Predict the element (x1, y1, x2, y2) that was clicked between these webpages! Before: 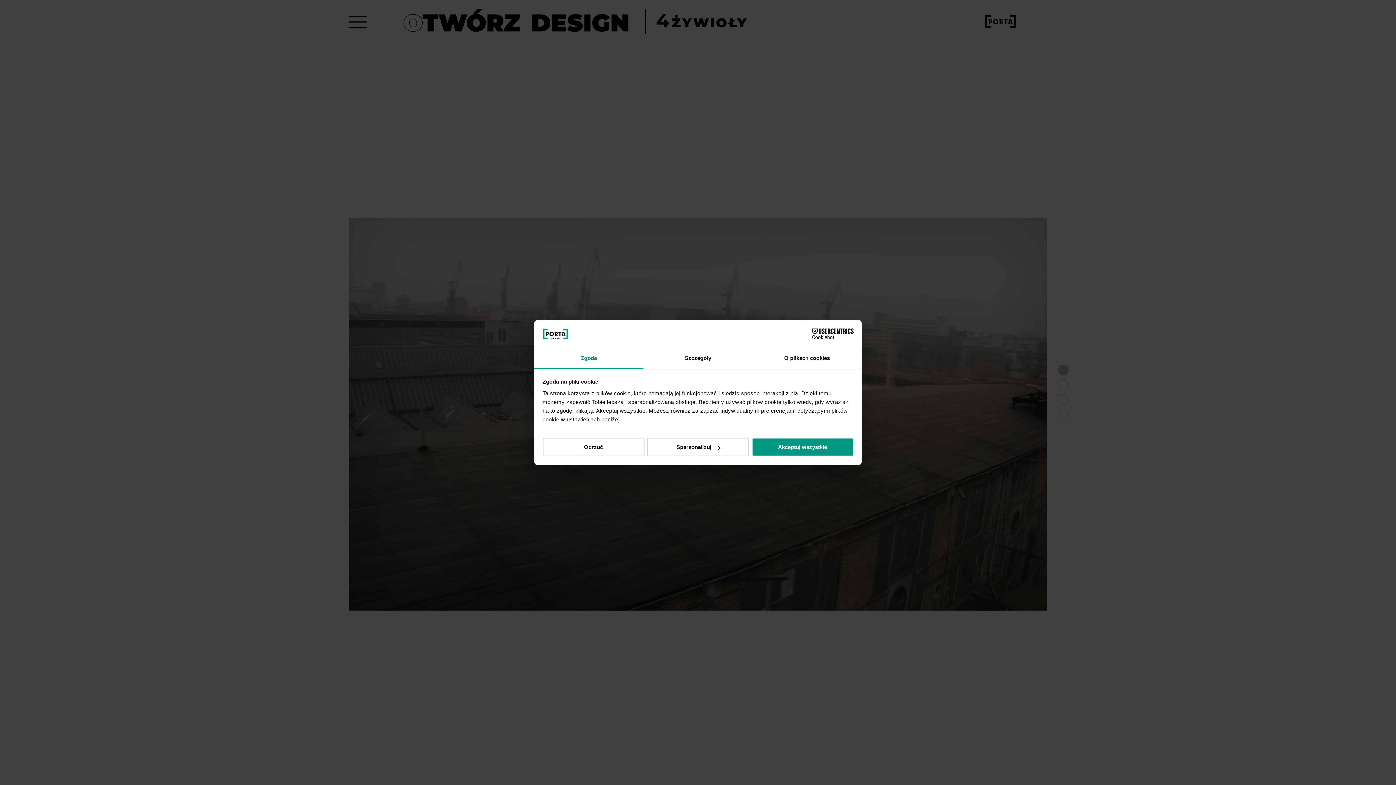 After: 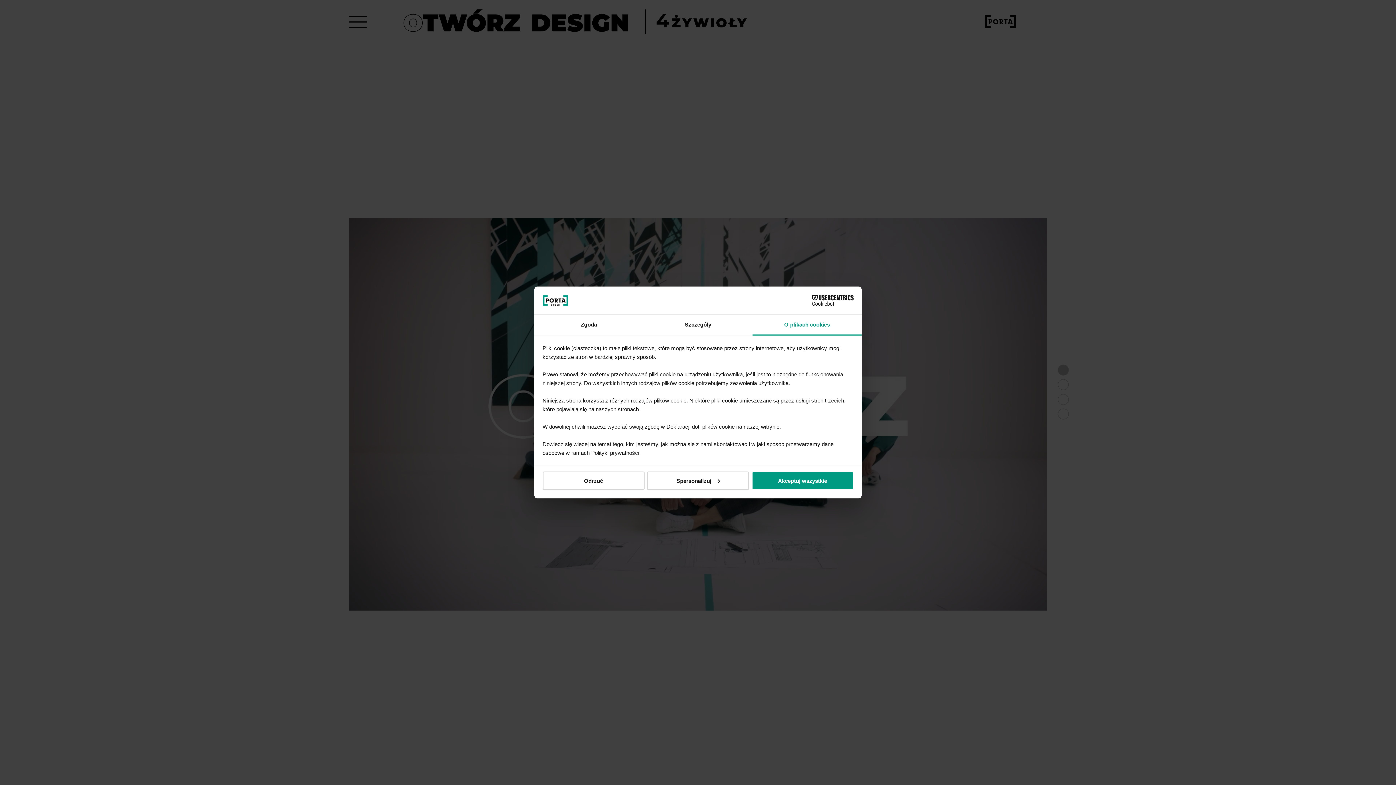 Action: bbox: (752, 348, 861, 369) label: O plikach cookies